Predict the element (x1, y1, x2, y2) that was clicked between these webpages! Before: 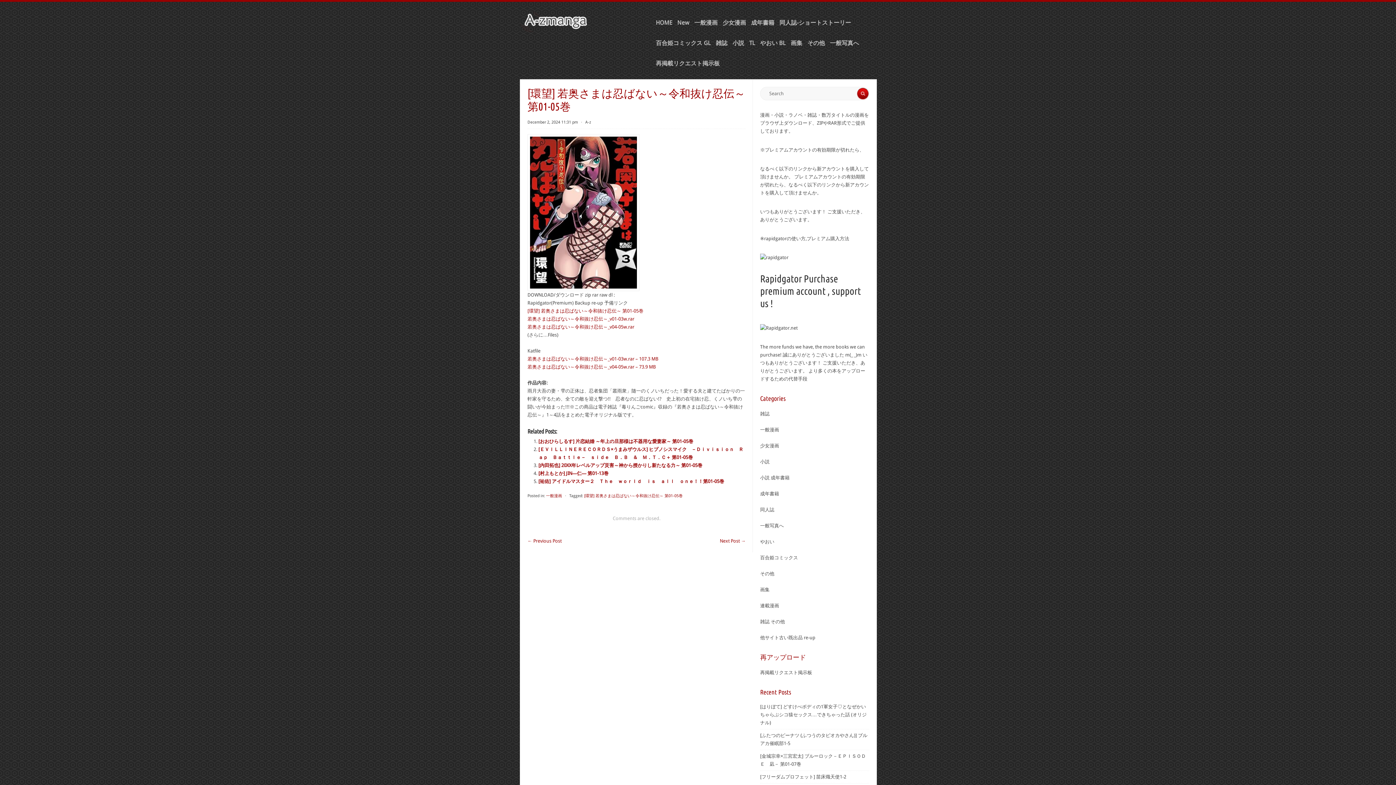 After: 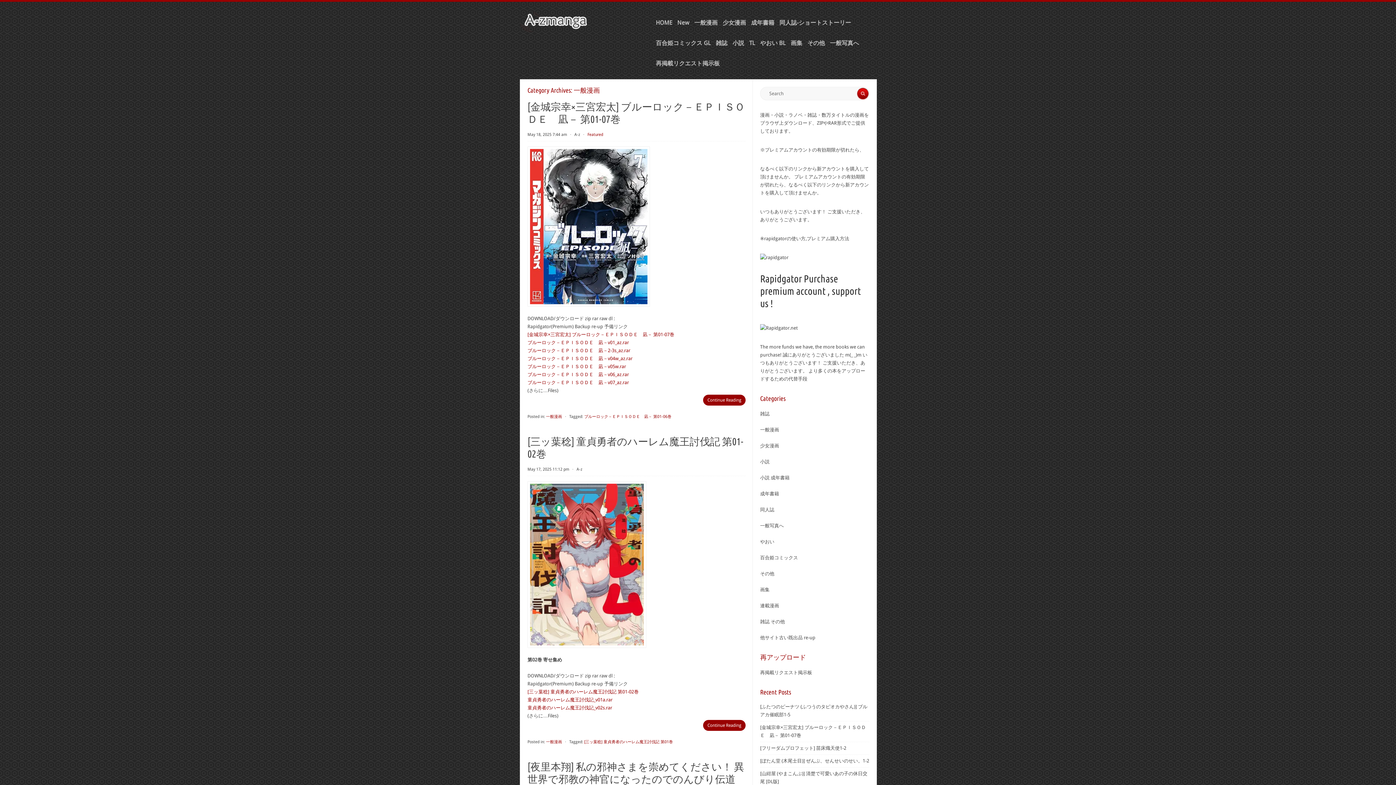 Action: bbox: (546, 493, 562, 498) label: 一般漫画